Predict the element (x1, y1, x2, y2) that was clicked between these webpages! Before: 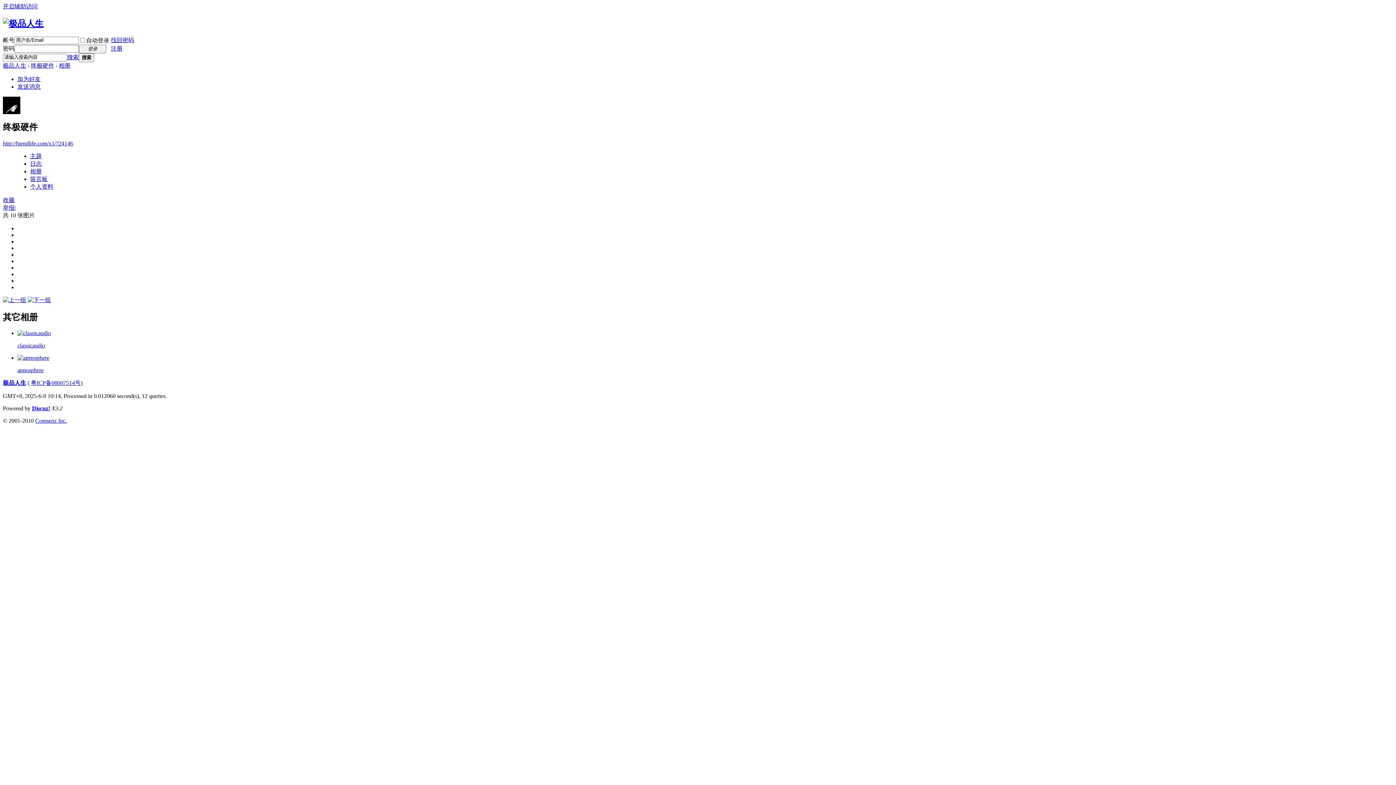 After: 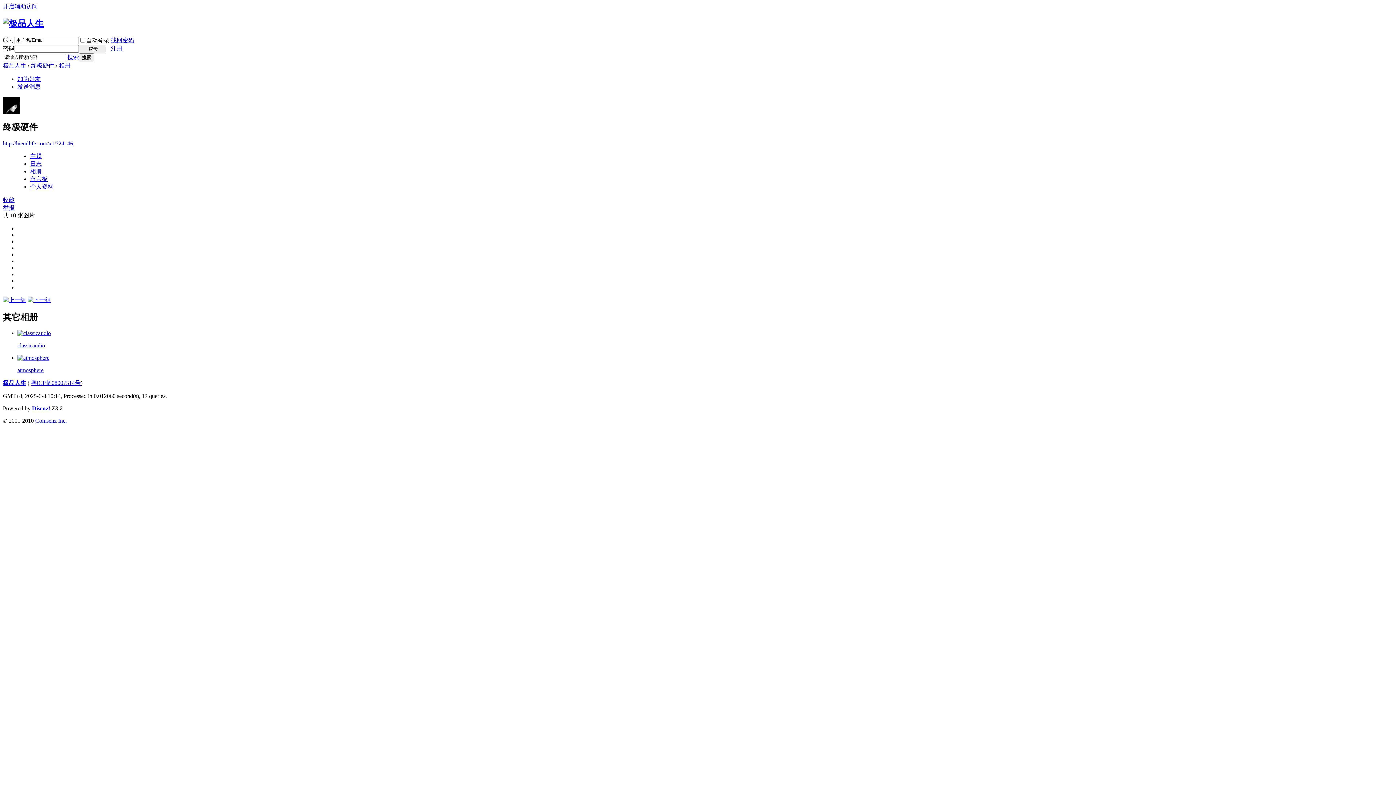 Action: label: 粤ICP备08007514号 bbox: (30, 380, 80, 386)